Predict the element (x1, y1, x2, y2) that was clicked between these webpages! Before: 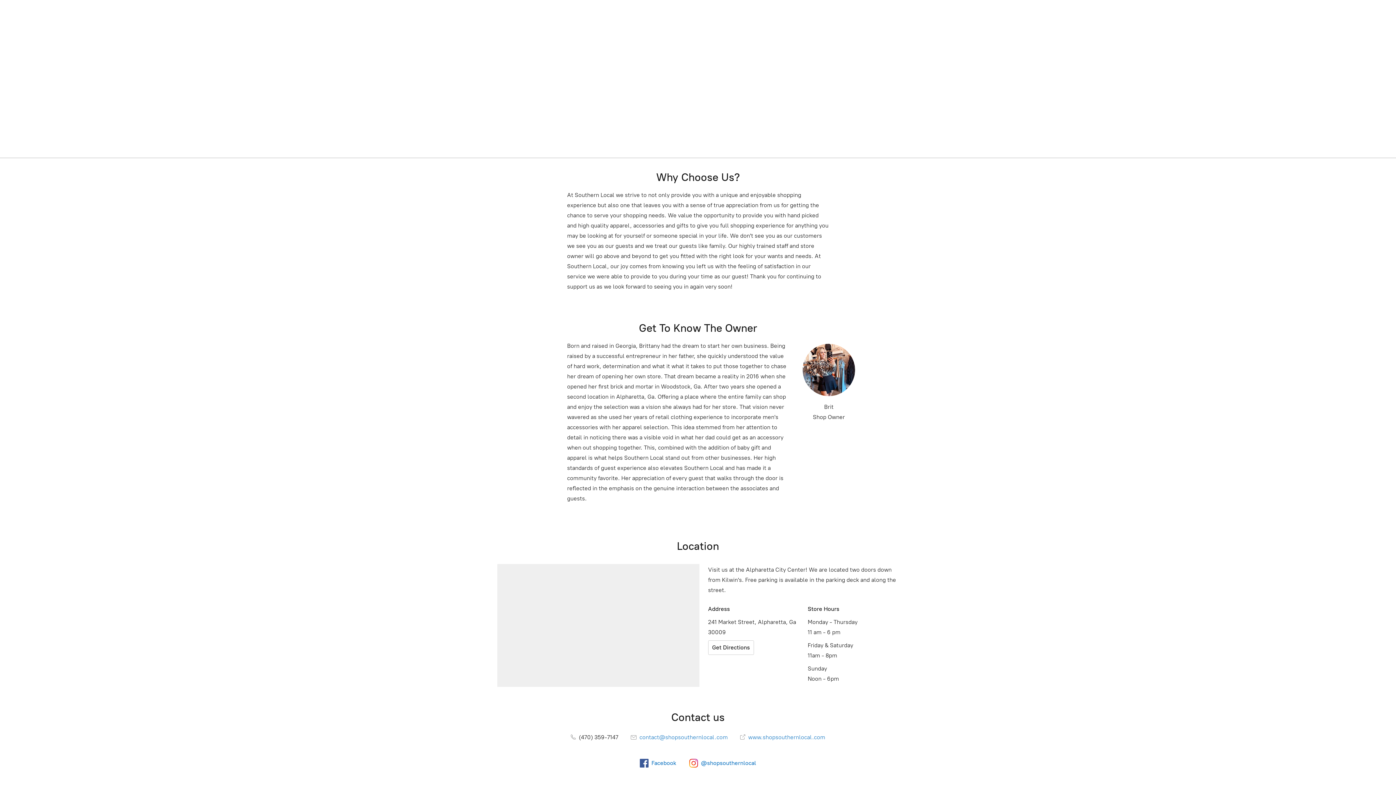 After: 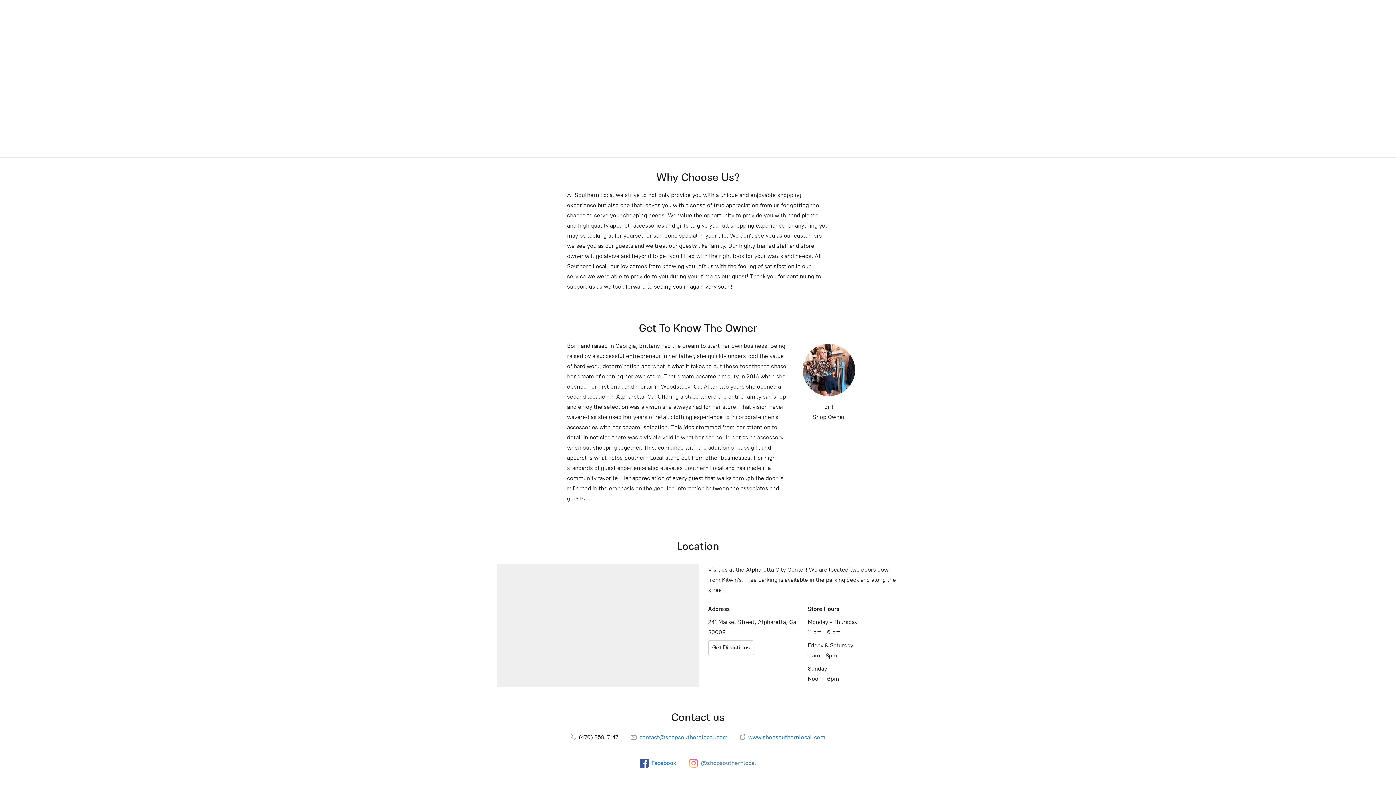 Action: label: @shopsouthernlocal bbox: (689, 759, 756, 767)